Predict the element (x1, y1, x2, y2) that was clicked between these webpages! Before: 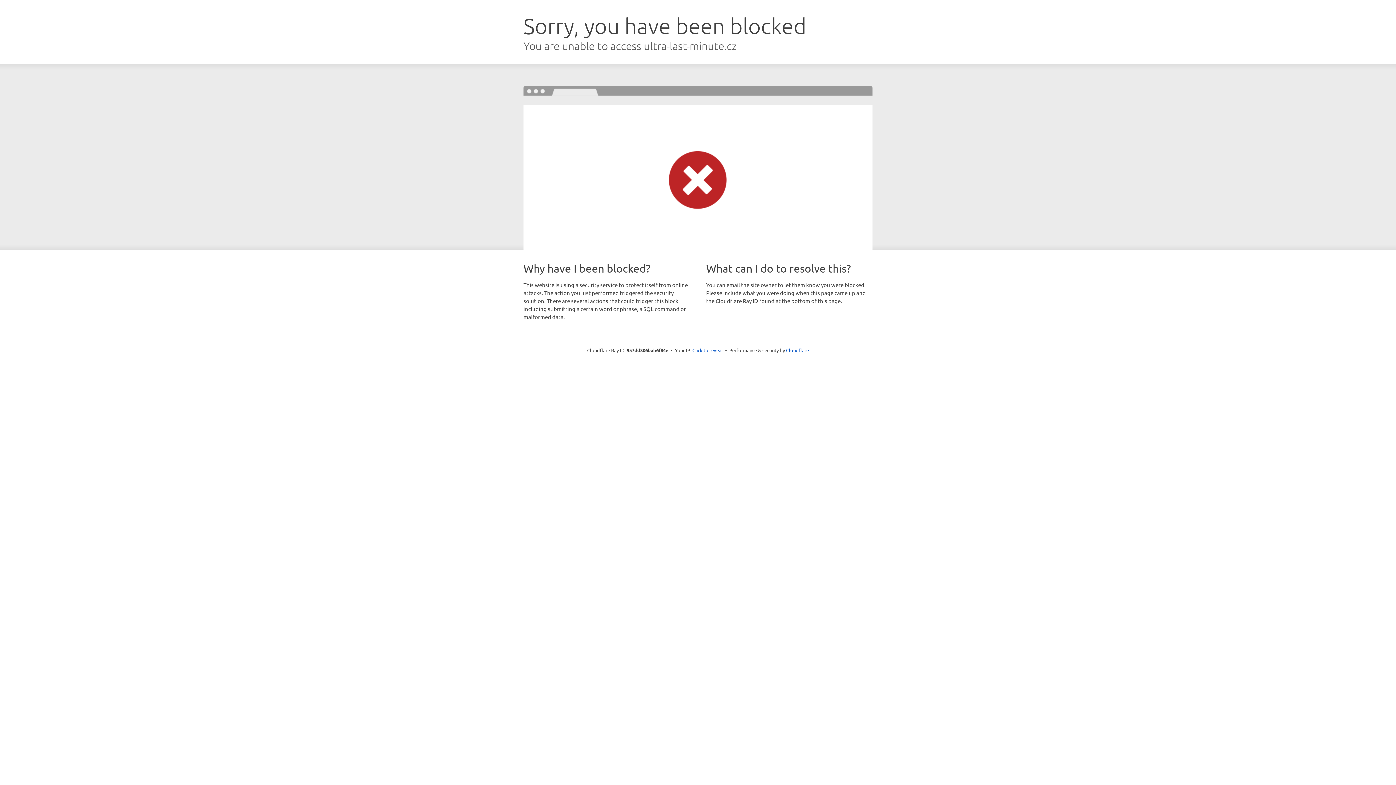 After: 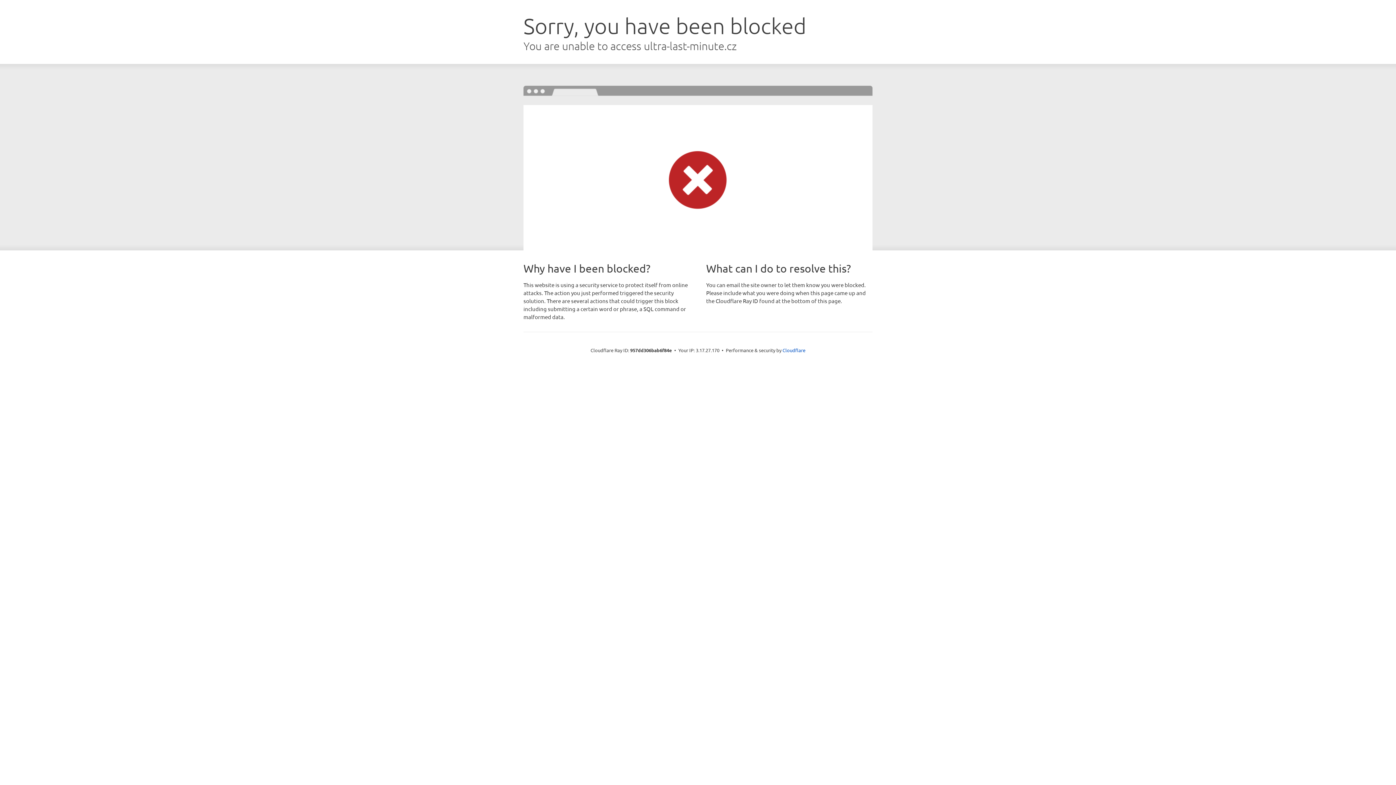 Action: bbox: (692, 346, 723, 353) label: Click to reveal